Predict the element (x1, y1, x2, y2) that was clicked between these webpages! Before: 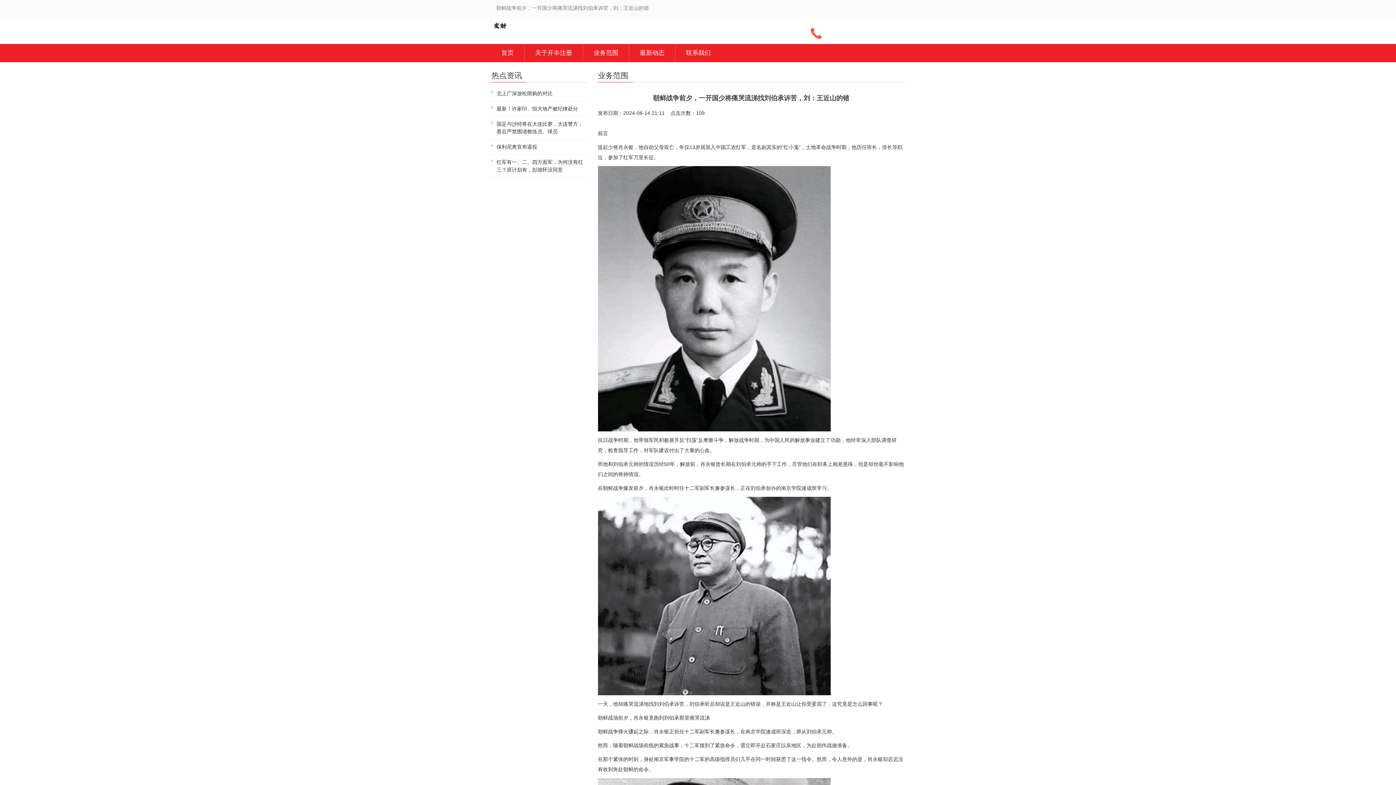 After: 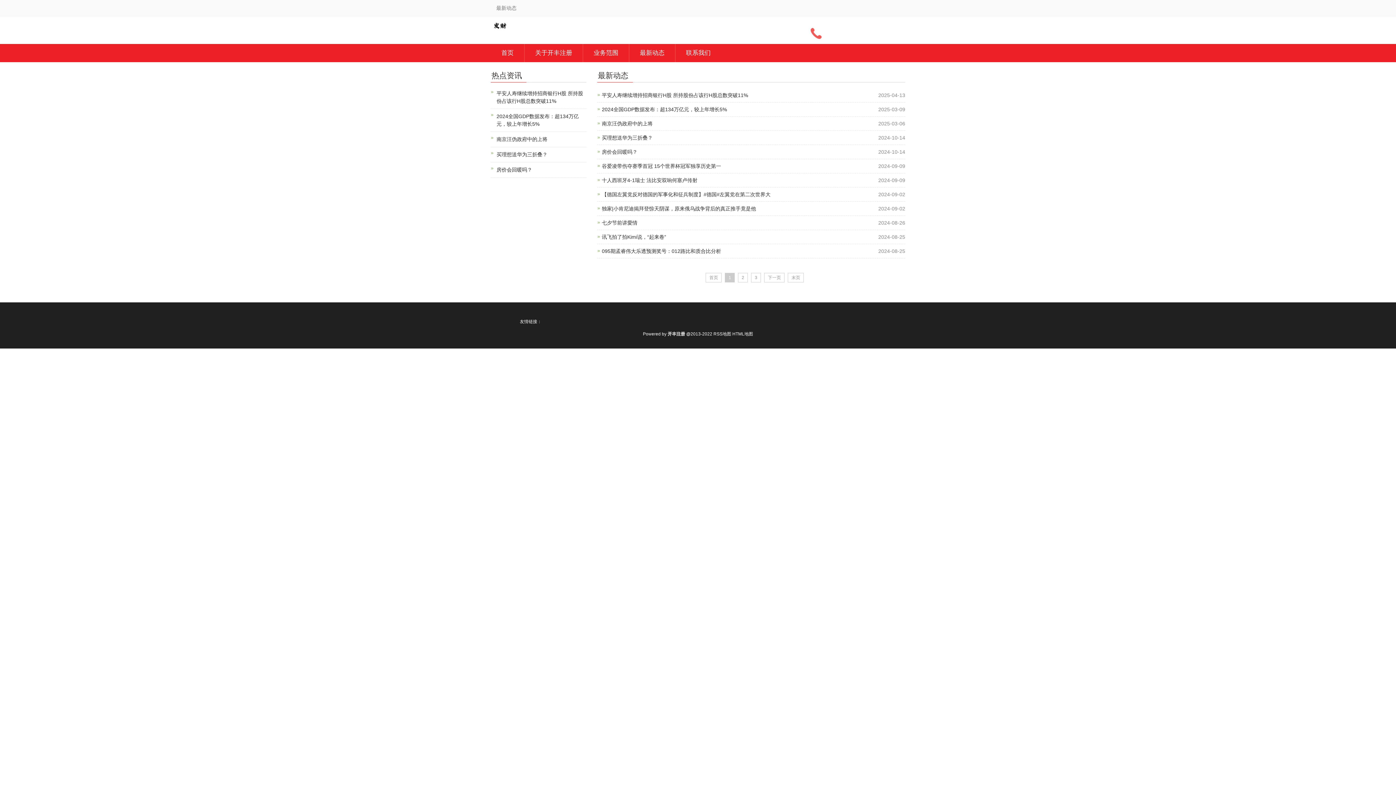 Action: label: 最新动态 bbox: (629, 44, 675, 62)